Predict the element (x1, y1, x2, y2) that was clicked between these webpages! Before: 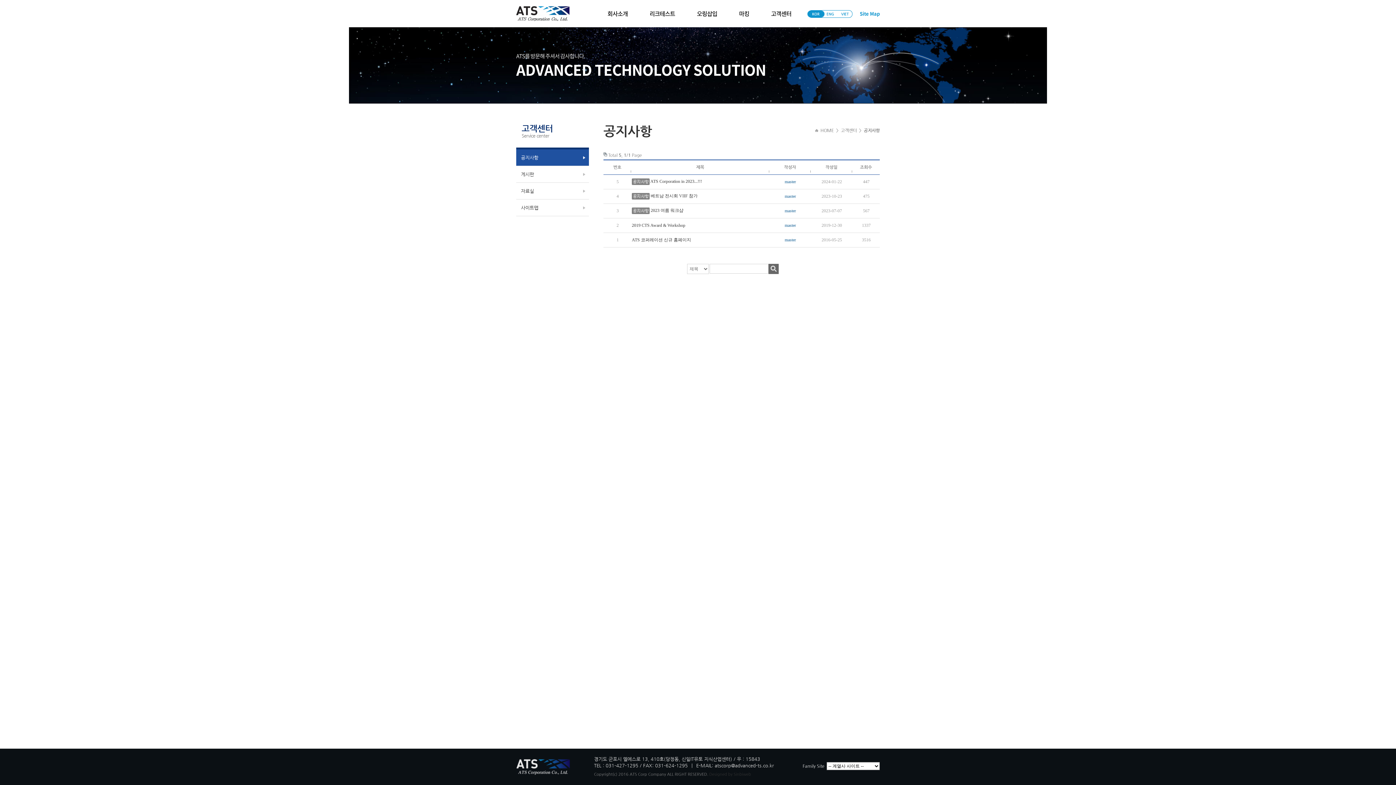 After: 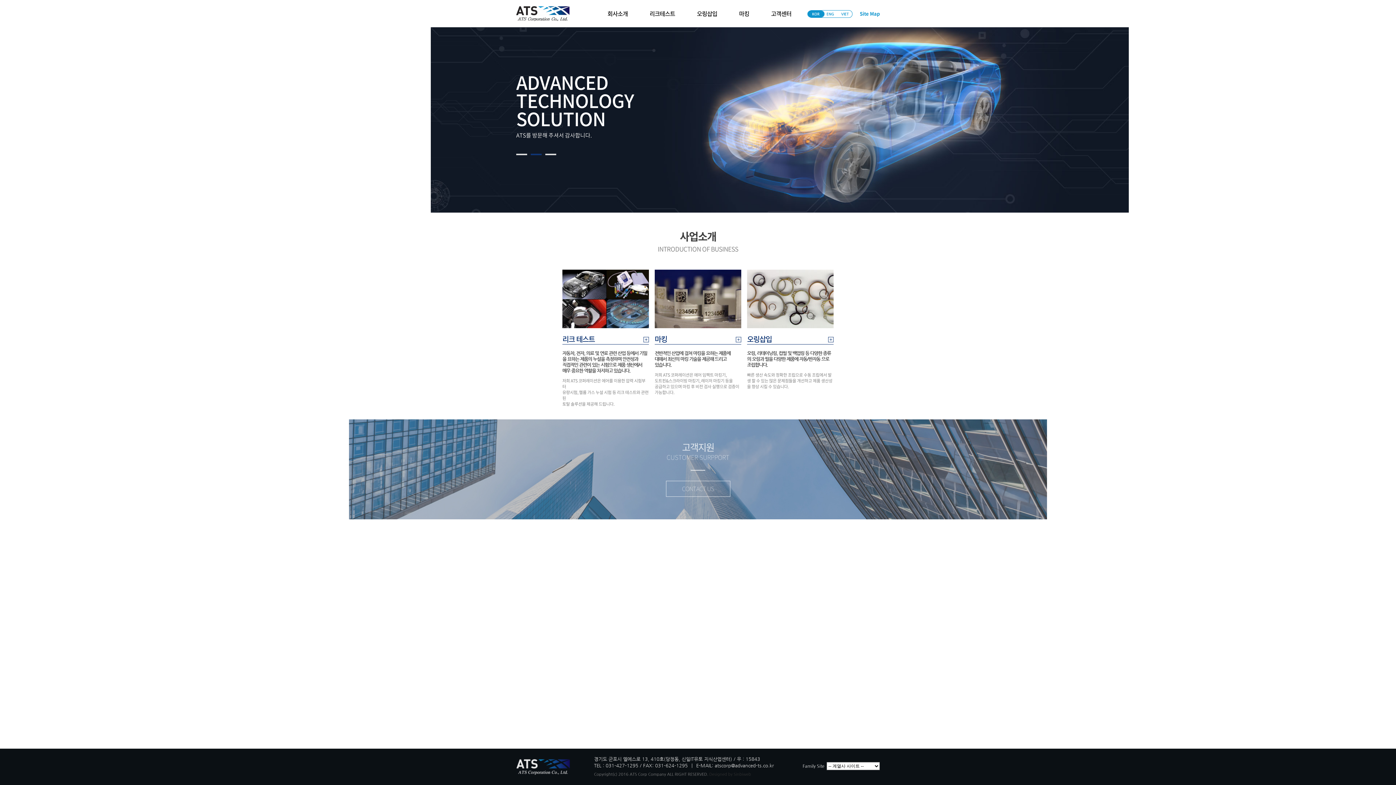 Action: bbox: (808, 10, 823, 17) label: KOR